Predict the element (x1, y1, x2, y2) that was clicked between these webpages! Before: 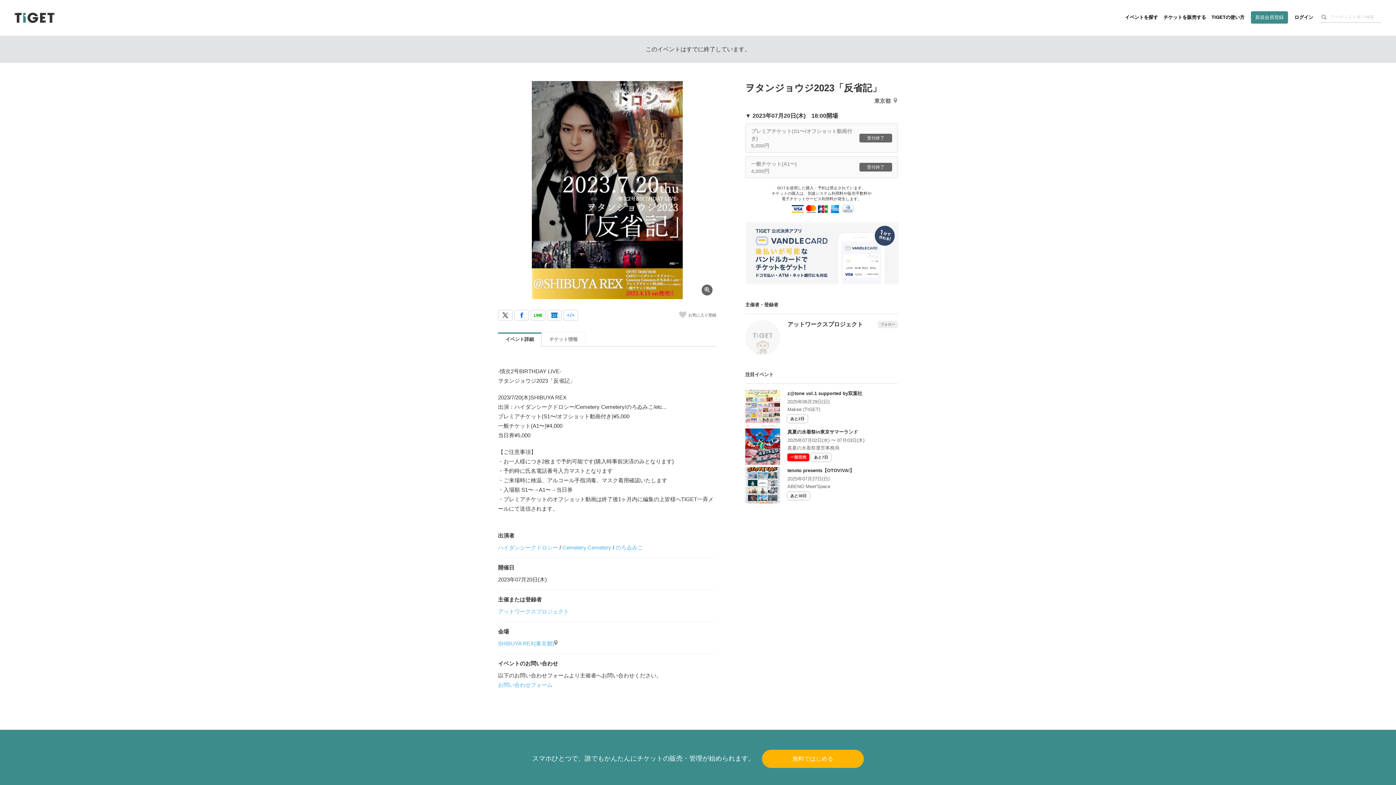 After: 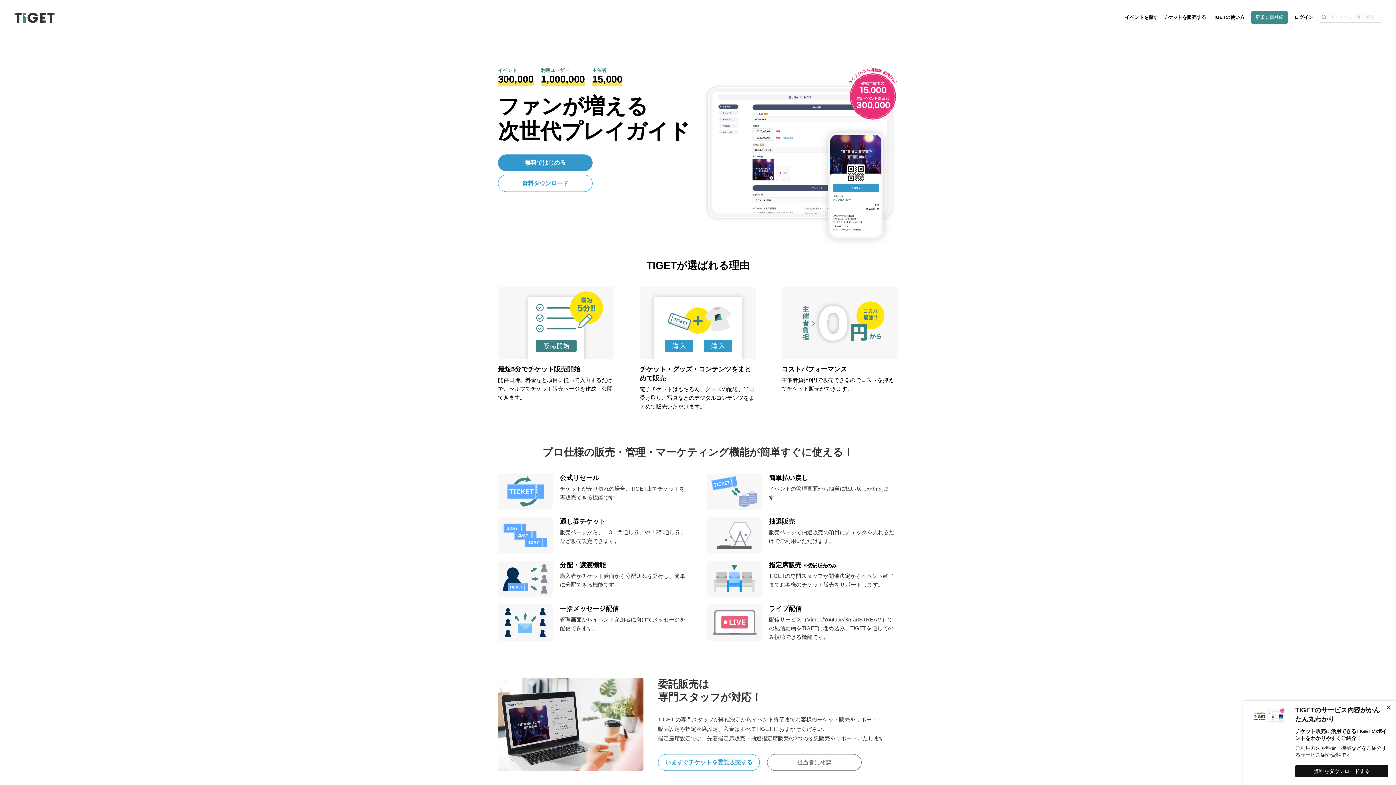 Action: label: チケットを販売する bbox: (1162, 9, 1207, 25)